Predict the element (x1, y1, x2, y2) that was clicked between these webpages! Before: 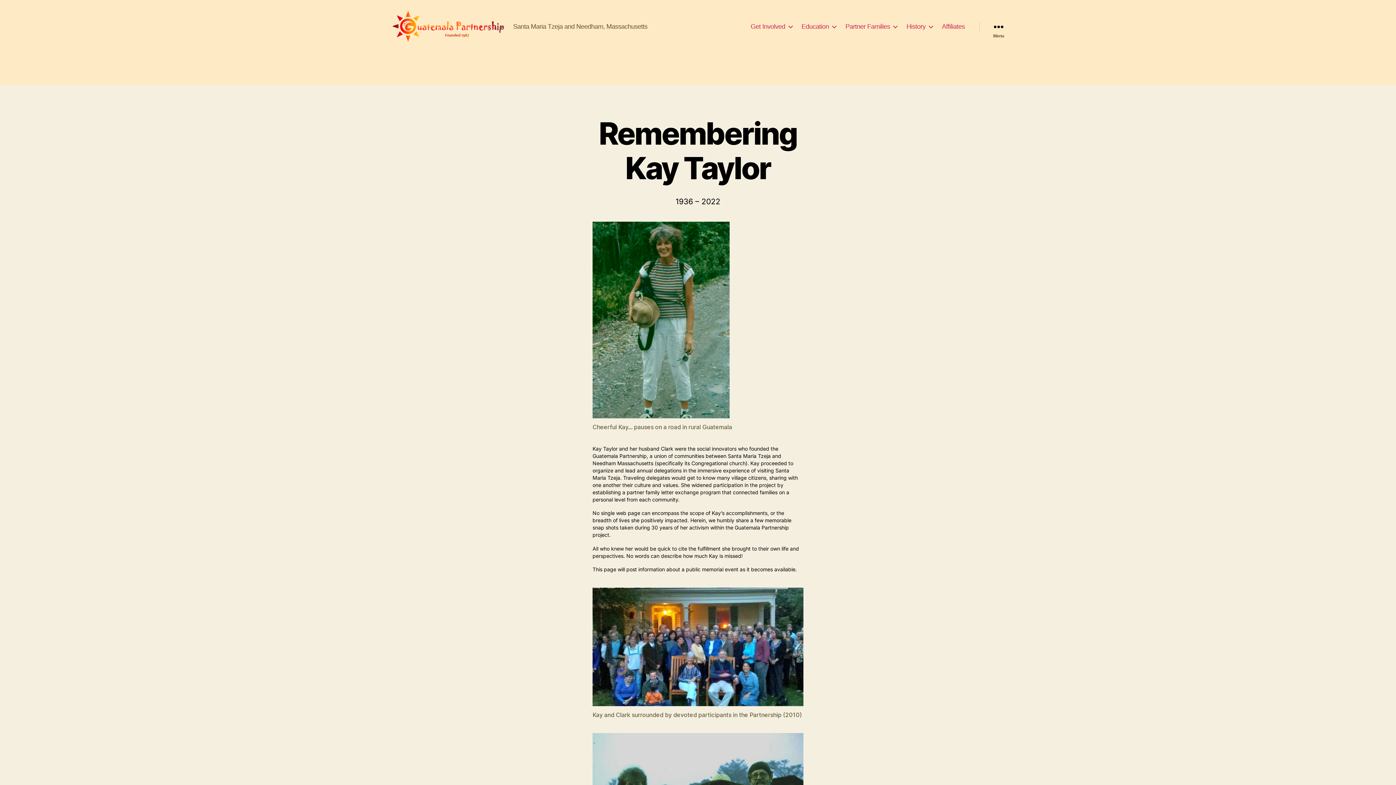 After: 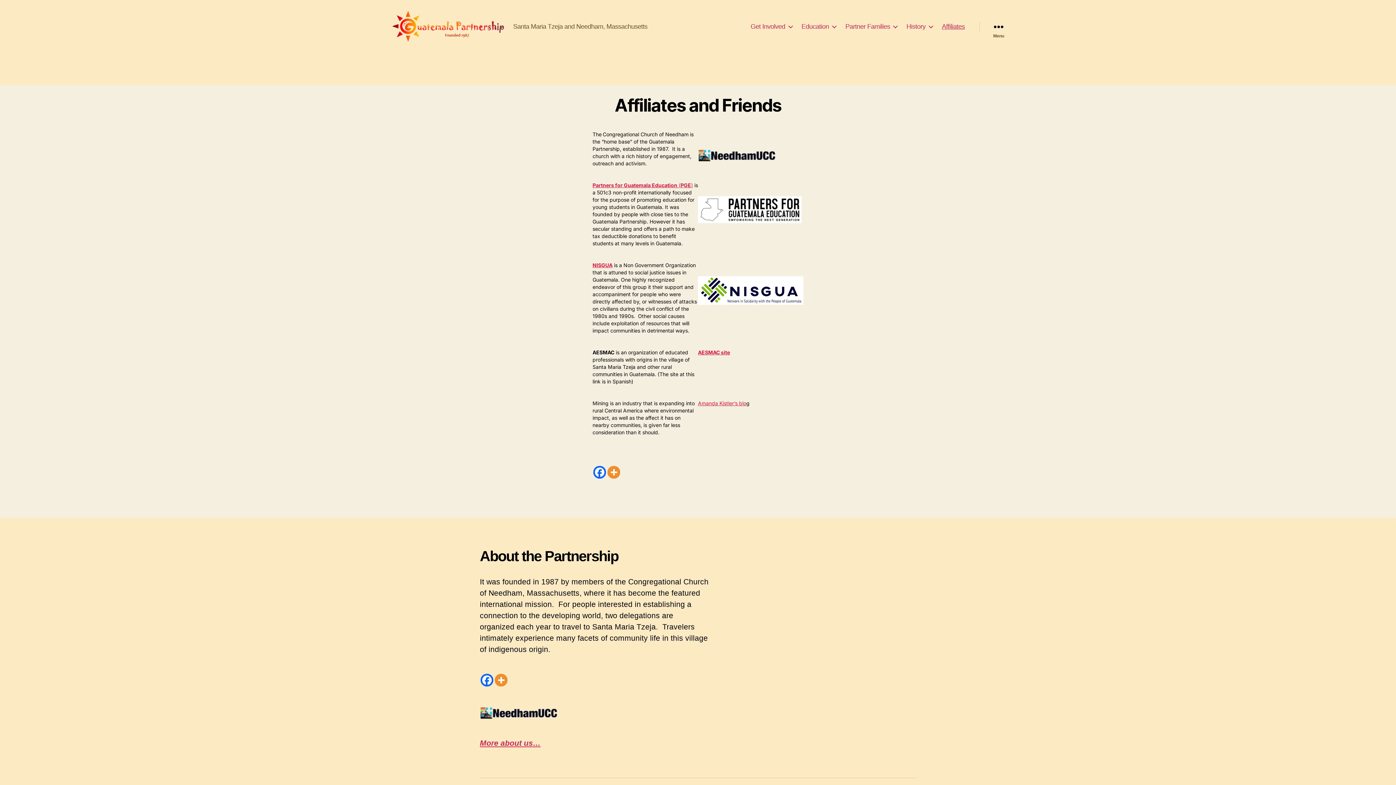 Action: bbox: (942, 22, 965, 30) label: Affiliates